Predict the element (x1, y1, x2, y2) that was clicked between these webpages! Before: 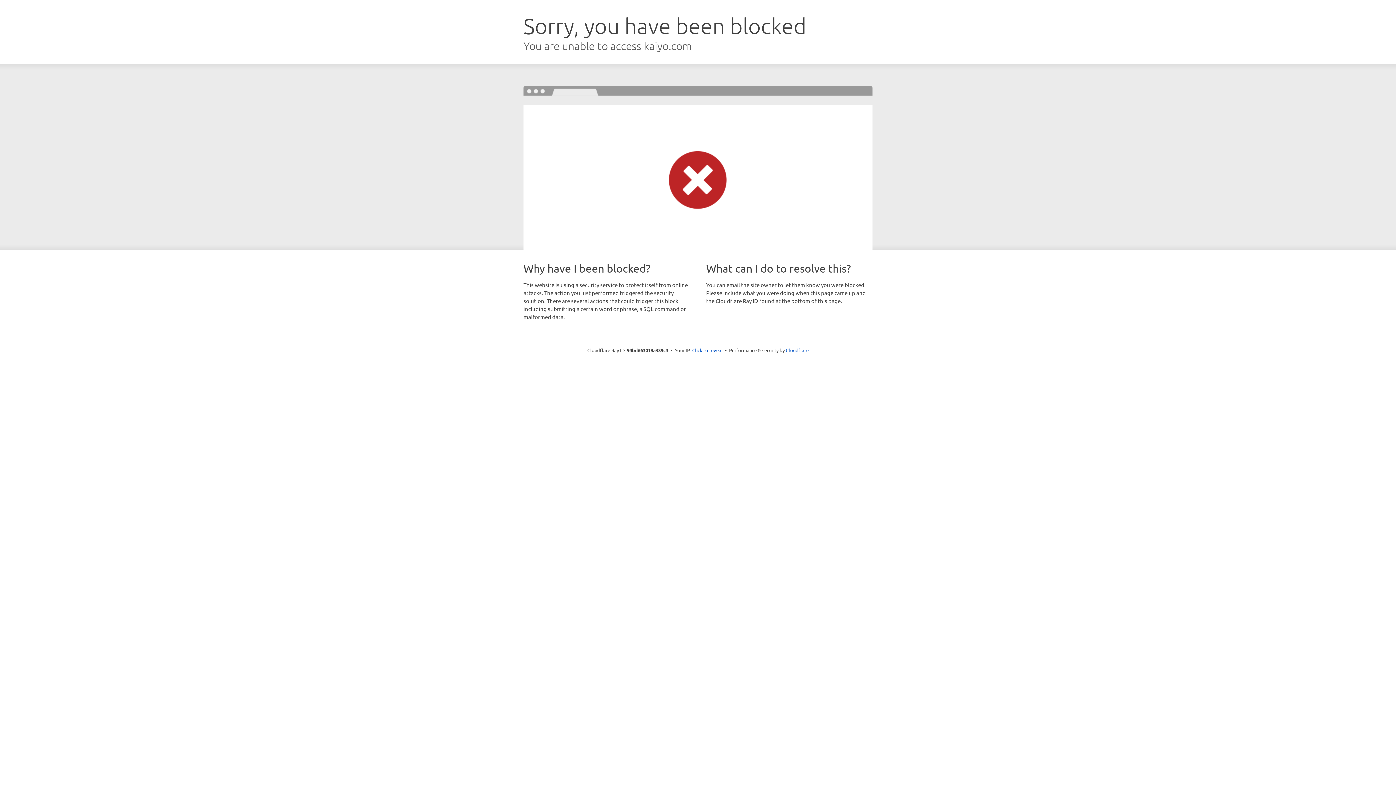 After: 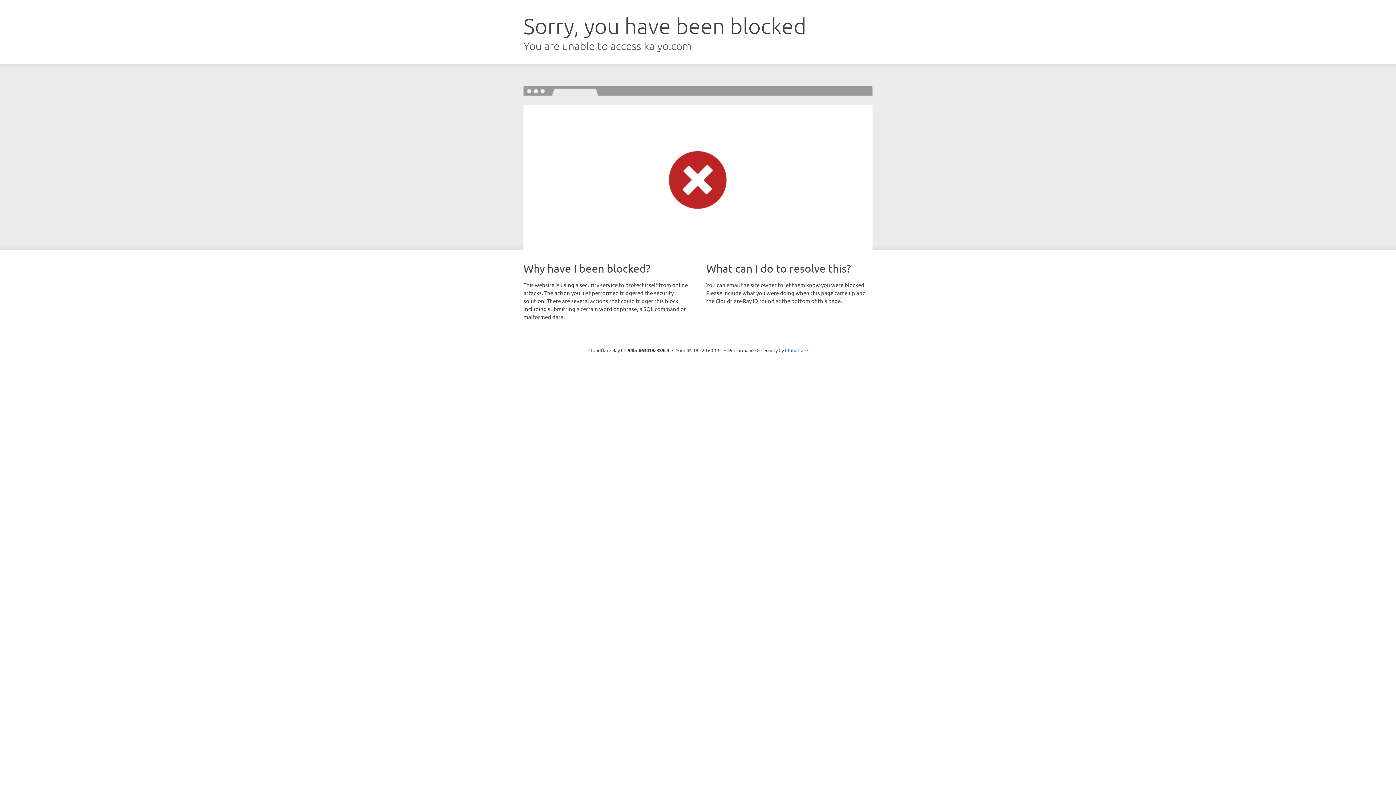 Action: label: Click to reveal bbox: (692, 346, 722, 353)